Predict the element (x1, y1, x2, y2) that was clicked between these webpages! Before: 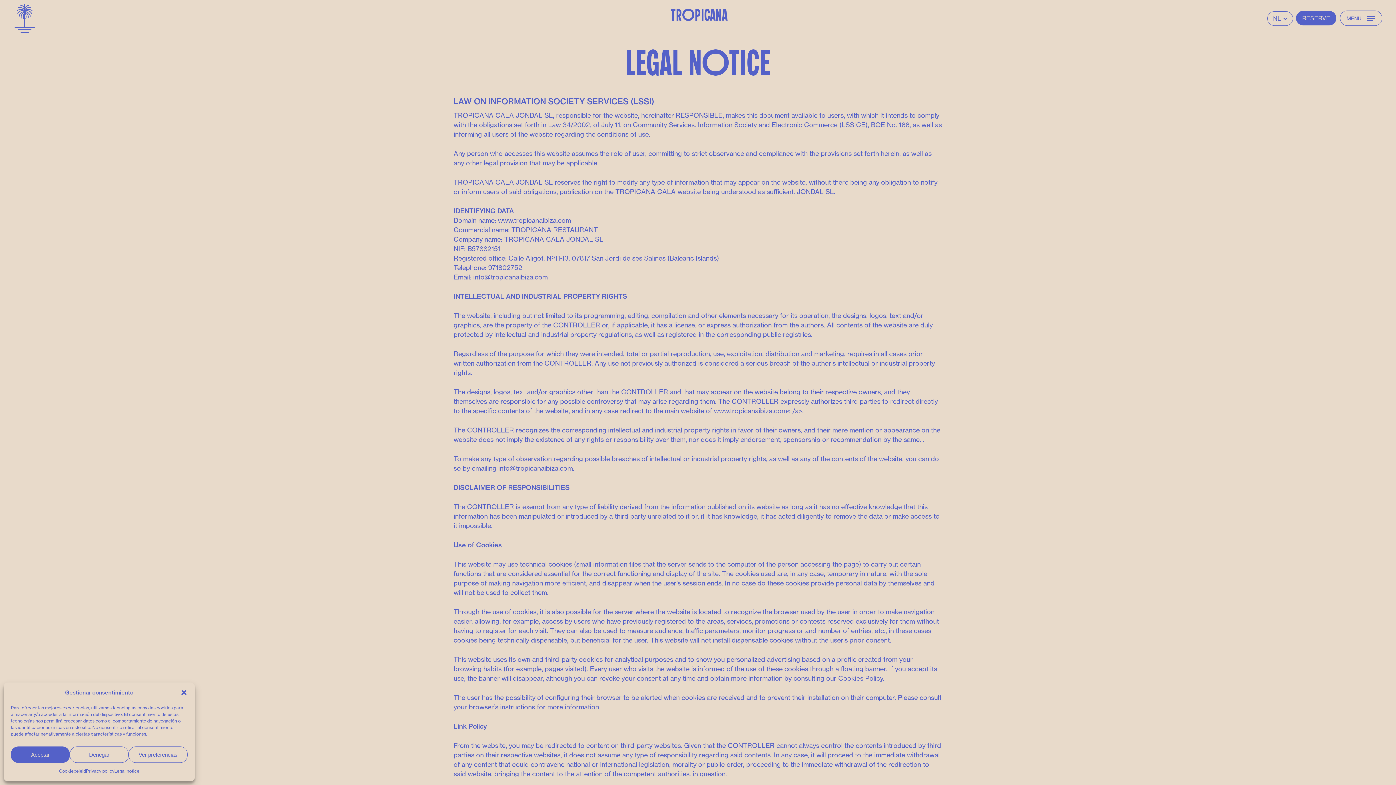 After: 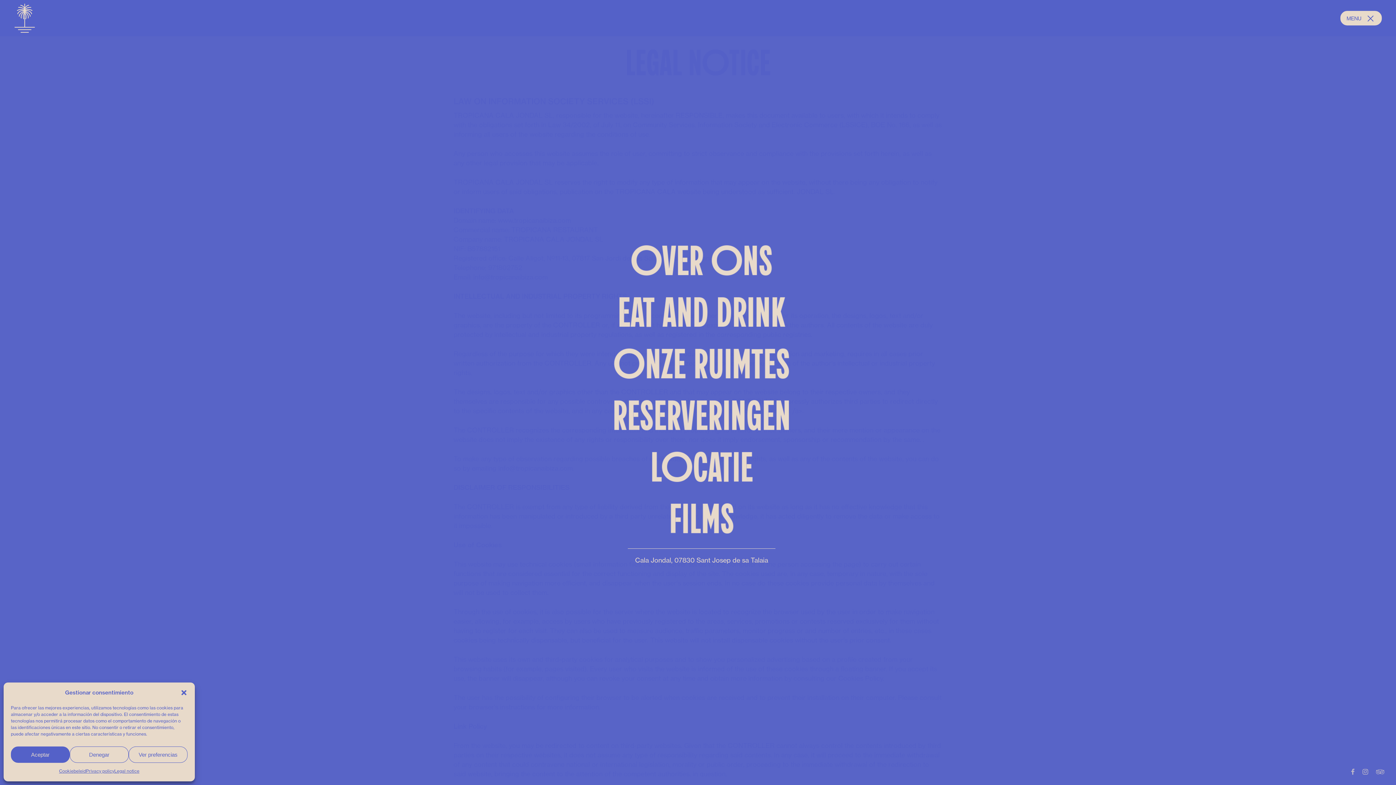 Action: bbox: (1340, 14, 1381, 22) label: Navigation Menu